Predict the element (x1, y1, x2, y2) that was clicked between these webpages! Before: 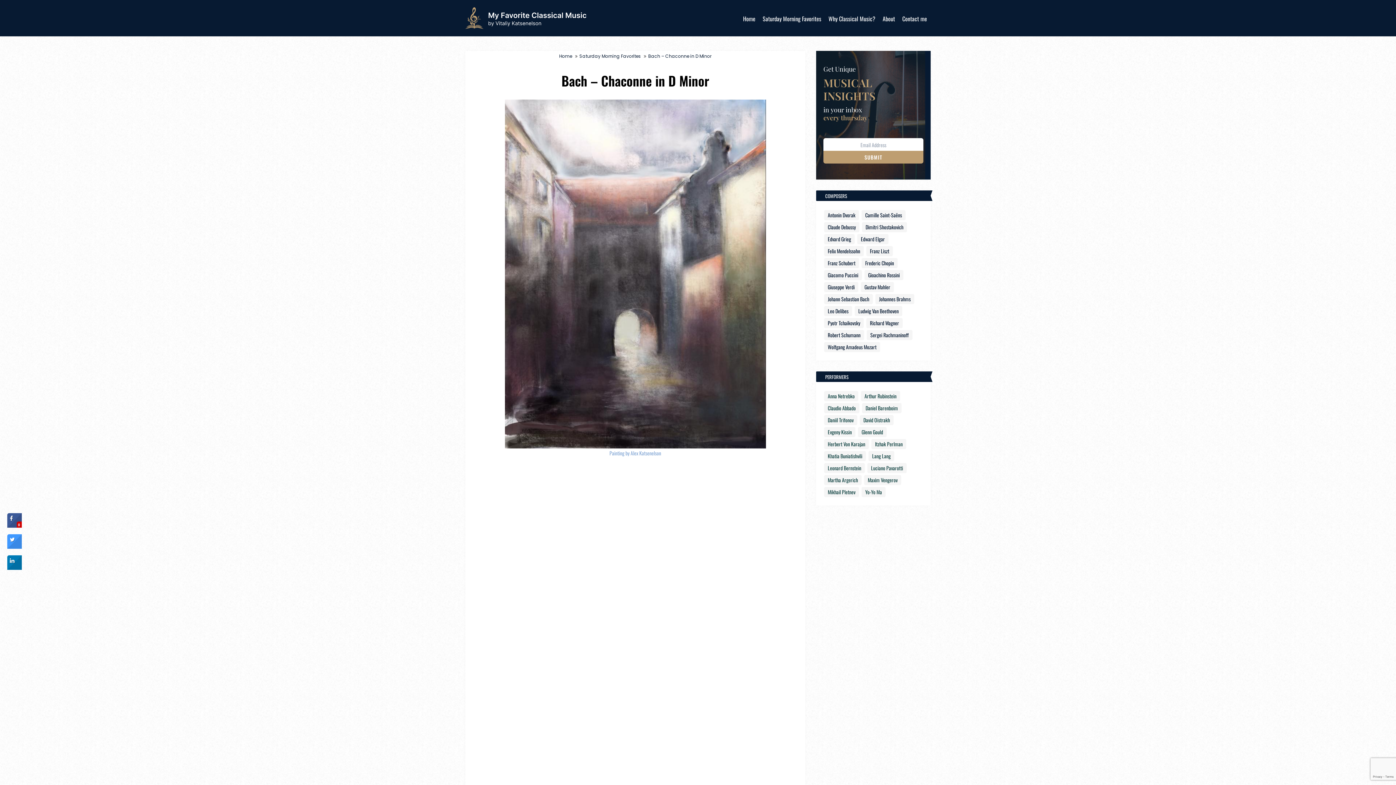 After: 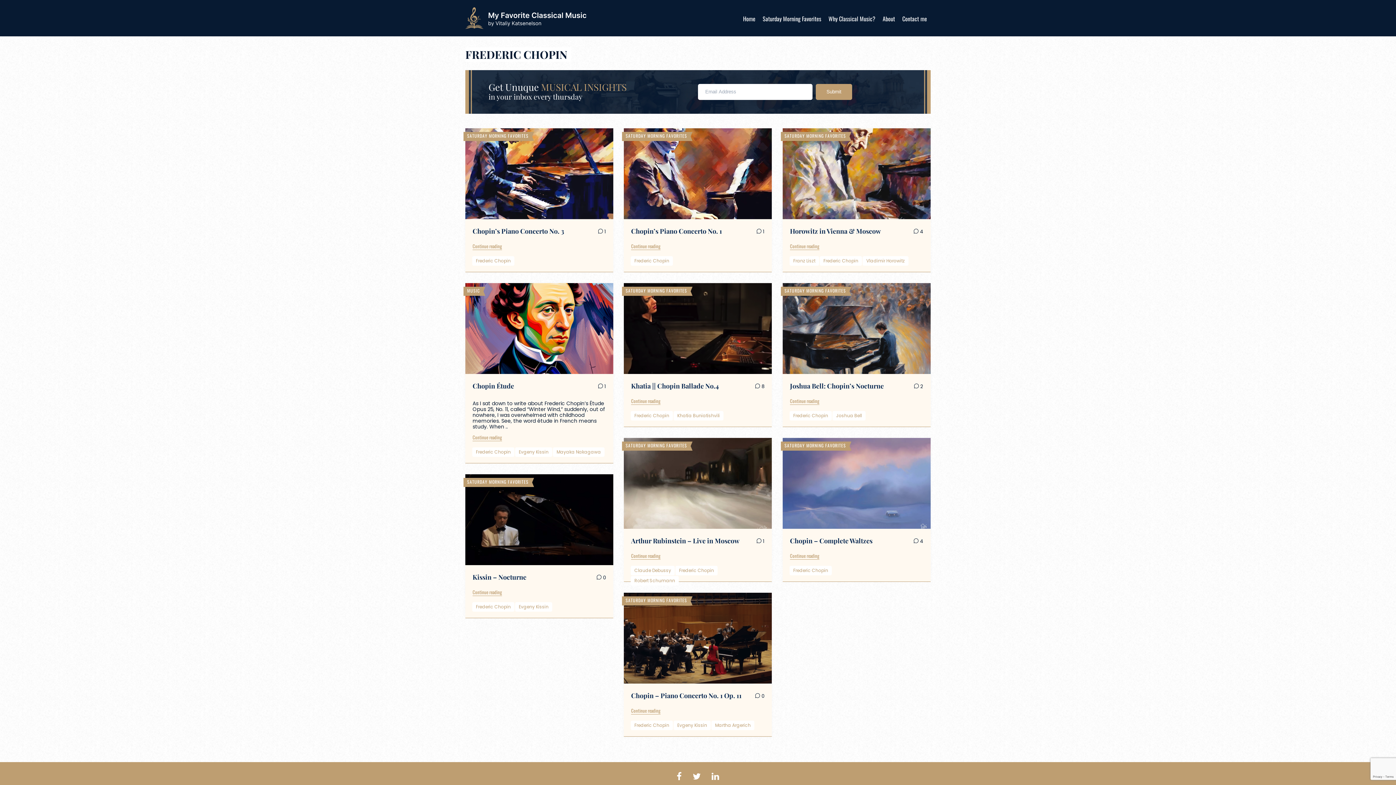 Action: bbox: (861, 258, 897, 268) label: Frederic Chopin